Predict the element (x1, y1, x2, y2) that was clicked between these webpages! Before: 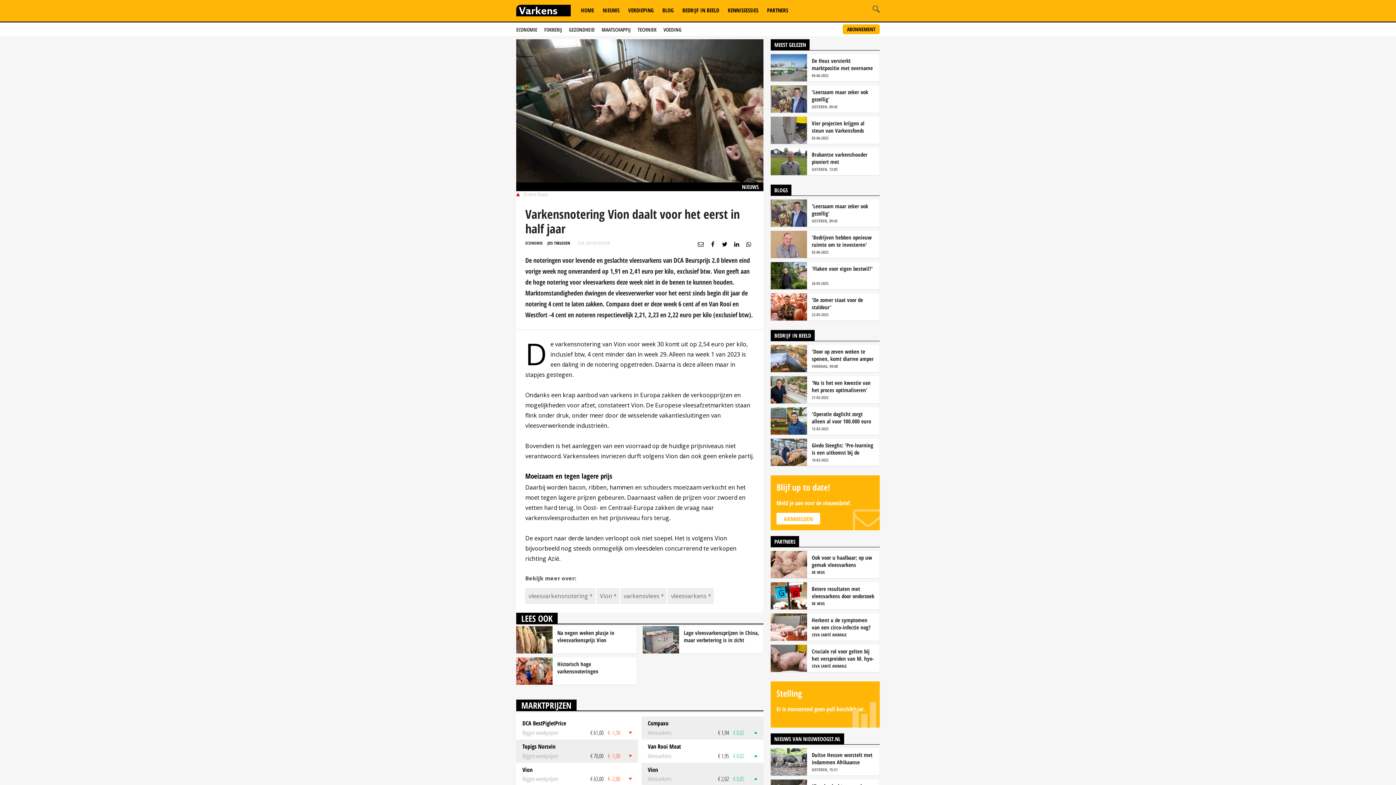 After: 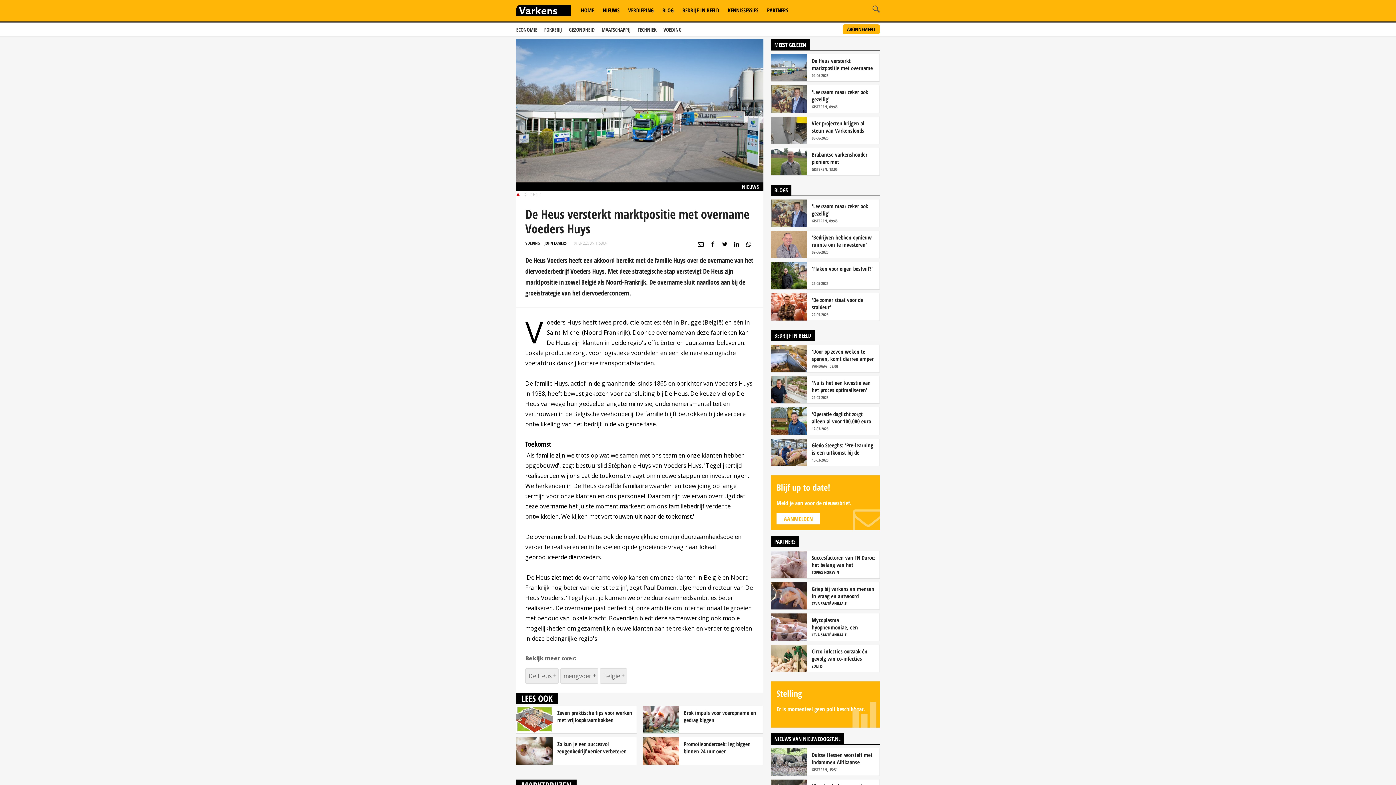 Action: label: De Heus versterkt marktpositie met overname Voeders Huys bbox: (812, 57, 876, 71)